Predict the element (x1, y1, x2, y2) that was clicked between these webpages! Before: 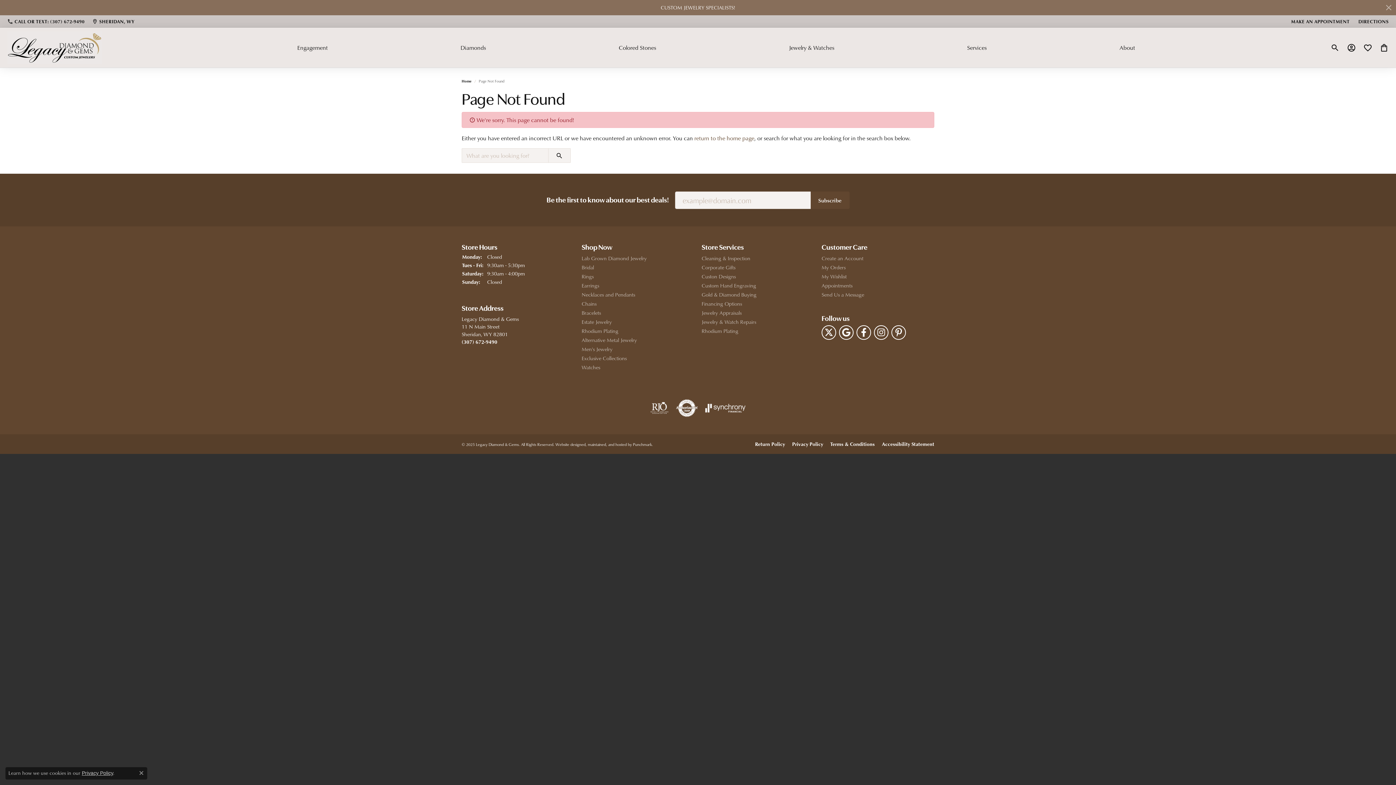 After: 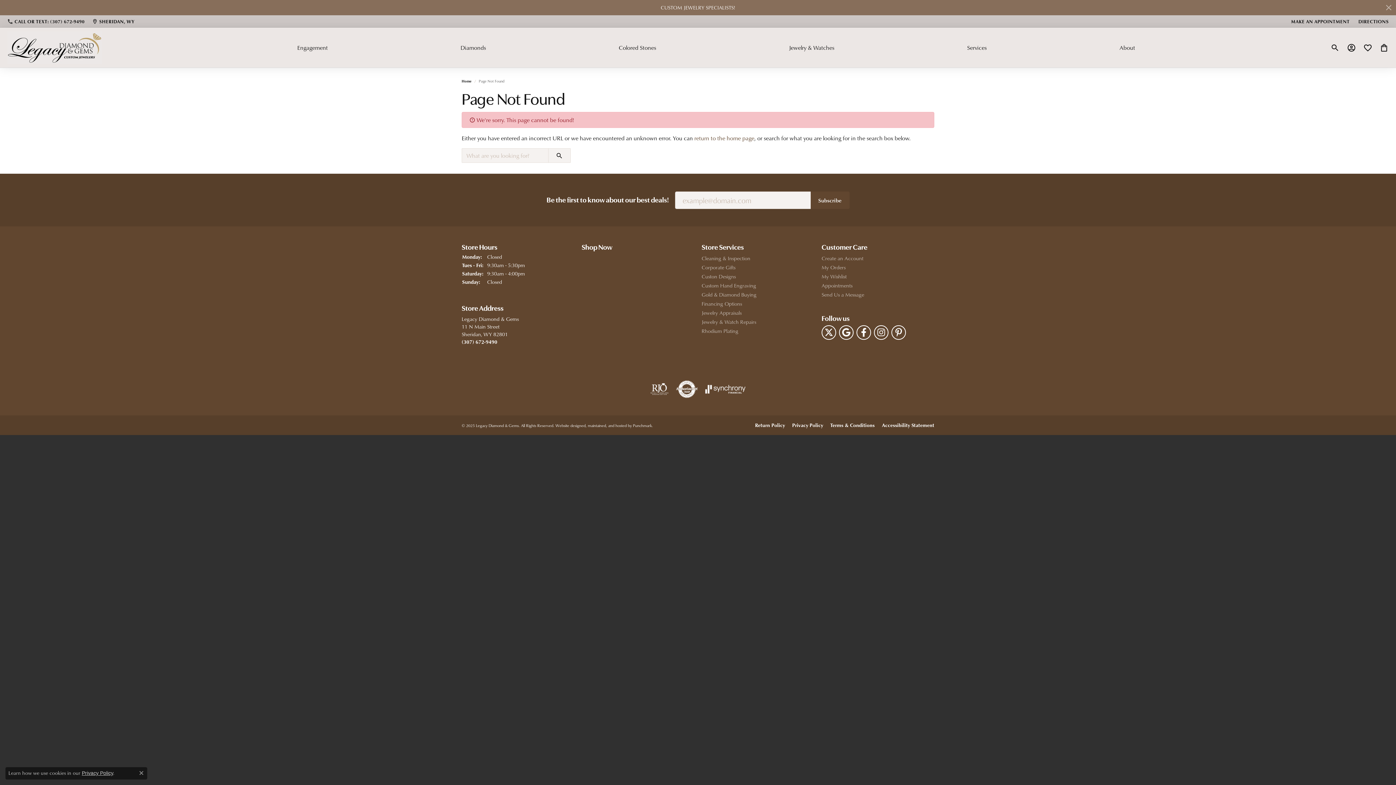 Action: bbox: (581, 244, 694, 252) label: Shop Now